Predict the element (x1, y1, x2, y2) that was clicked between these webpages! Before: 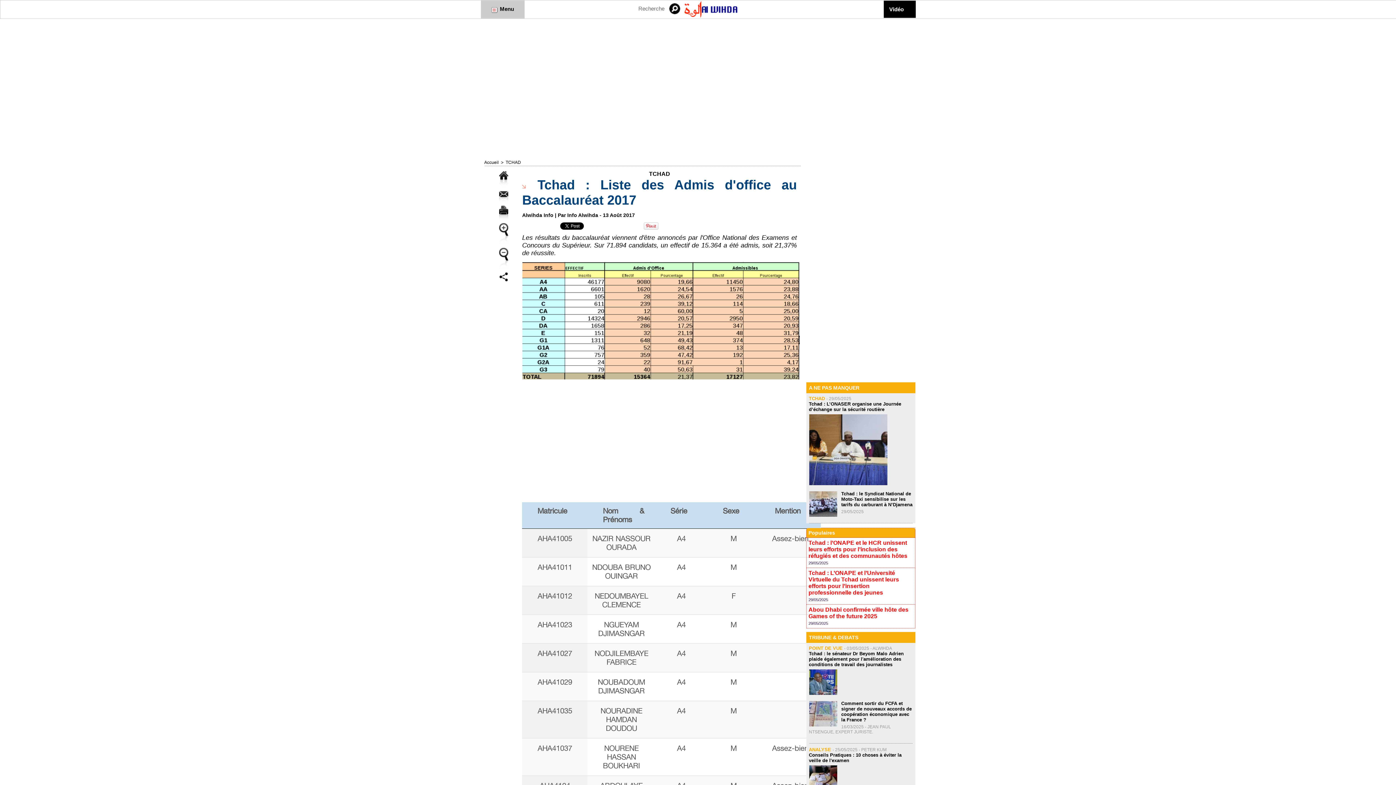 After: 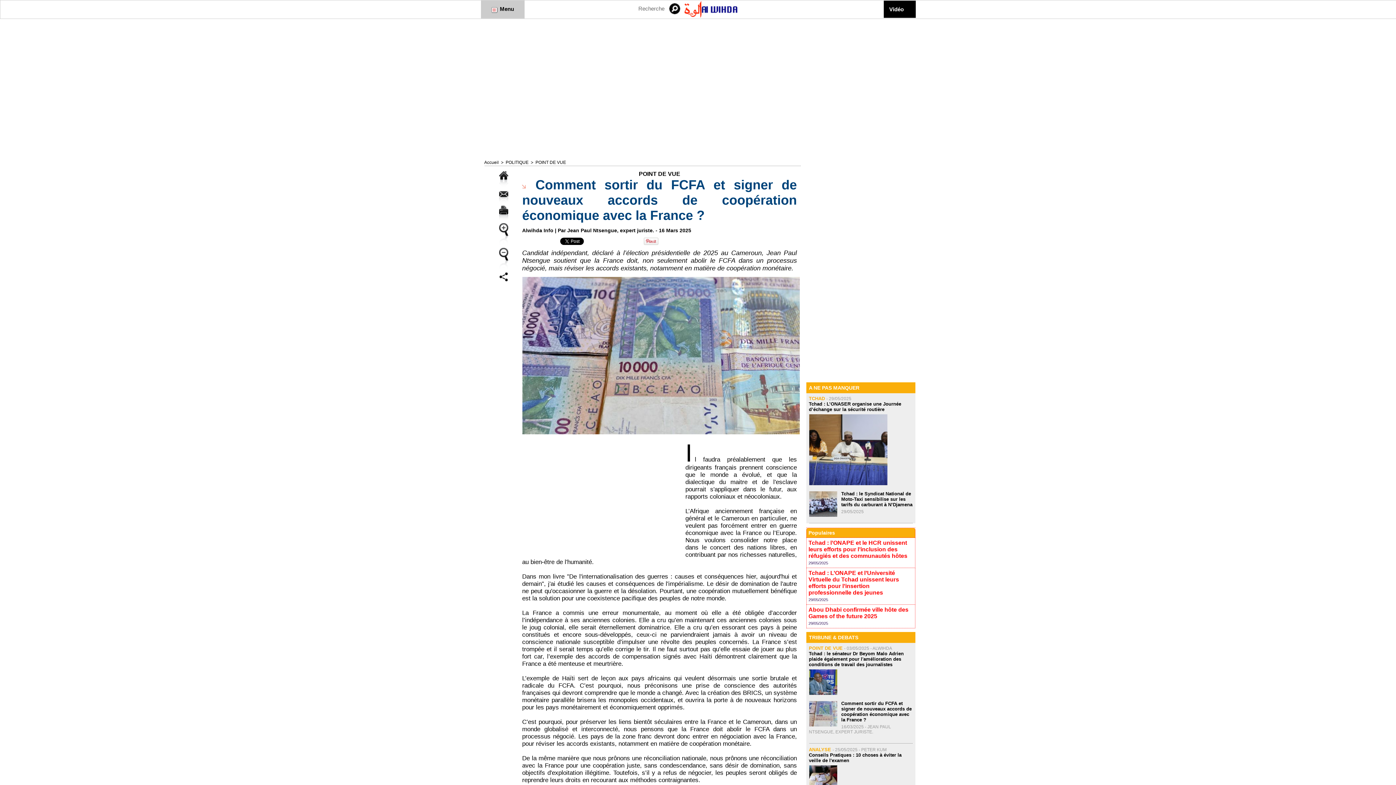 Action: bbox: (809, 701, 837, 706)